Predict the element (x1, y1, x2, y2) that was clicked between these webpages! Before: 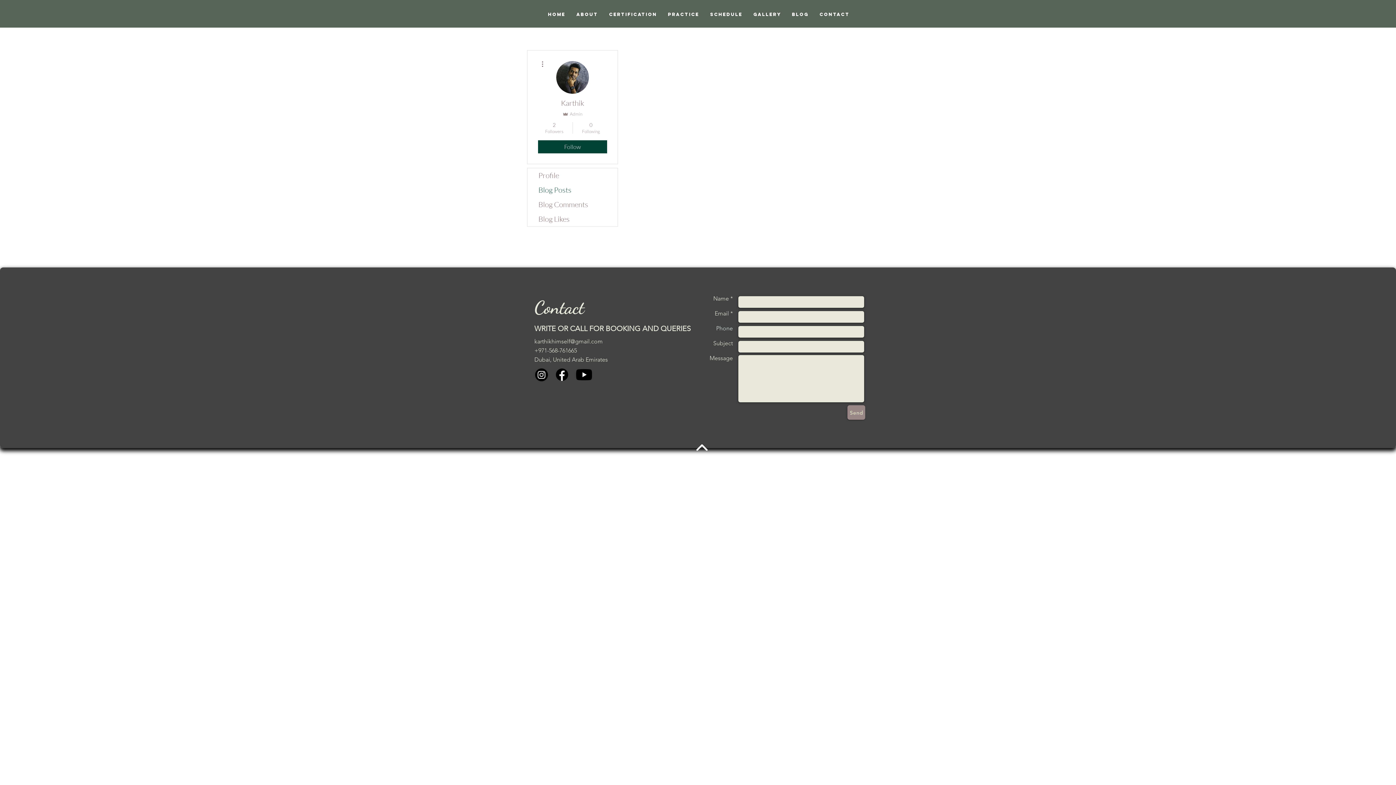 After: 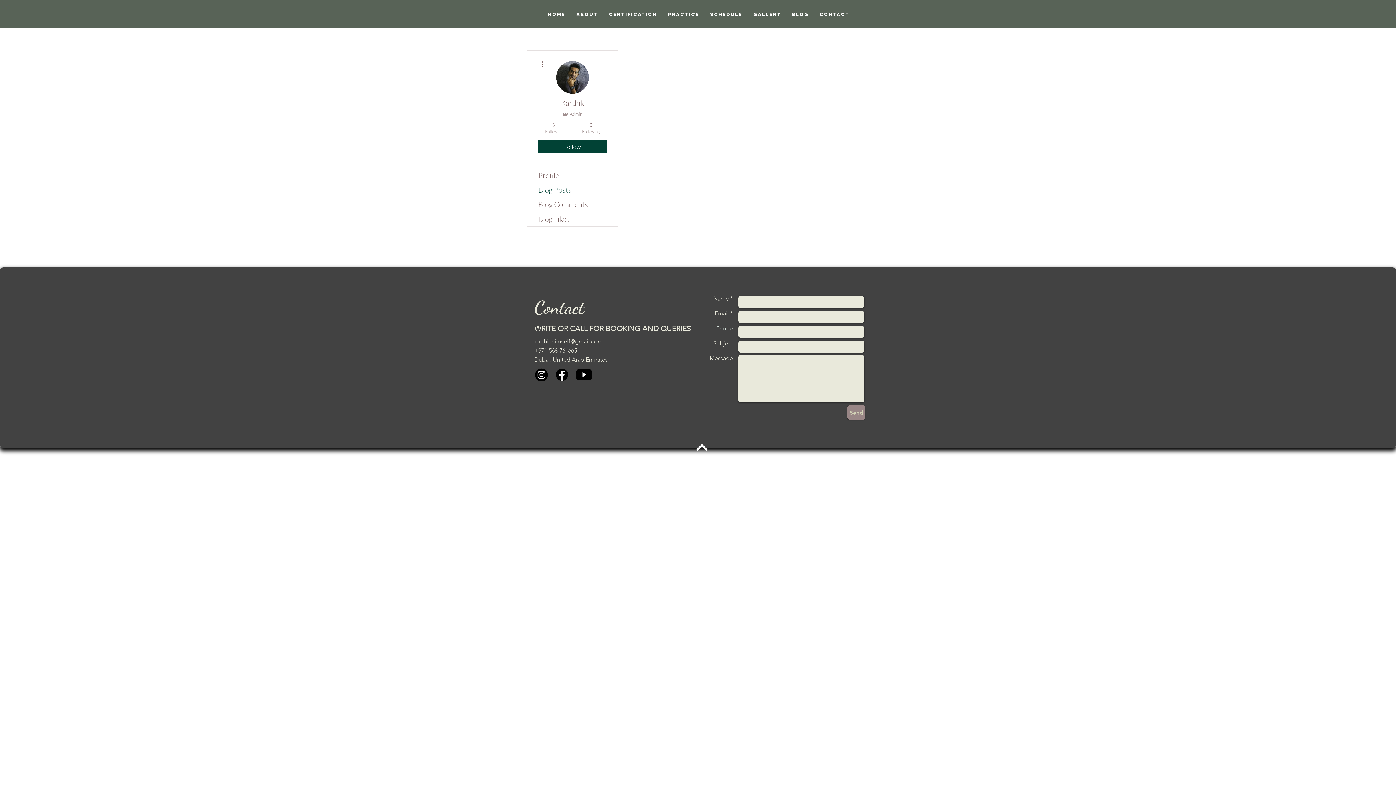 Action: bbox: (539, 121, 569, 134) label: 2
Followers